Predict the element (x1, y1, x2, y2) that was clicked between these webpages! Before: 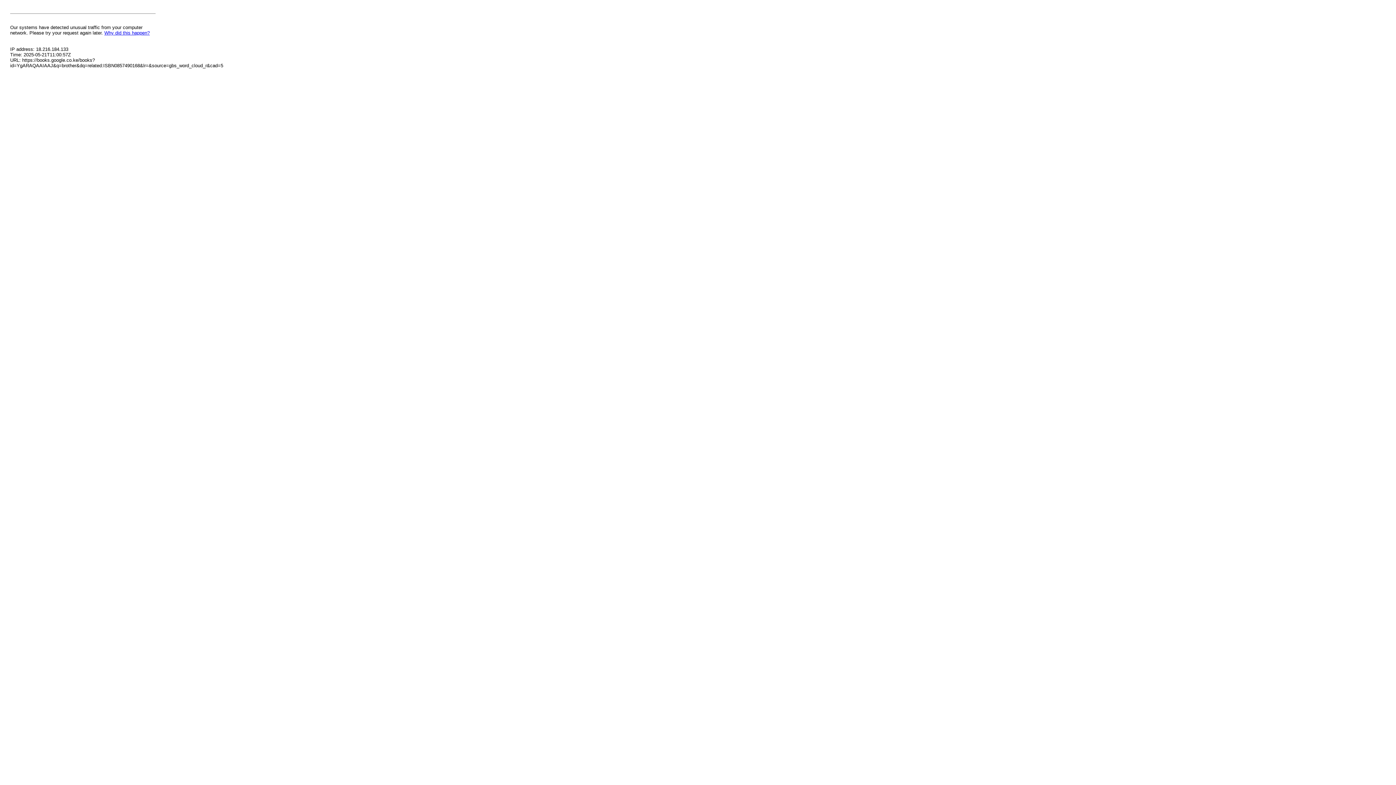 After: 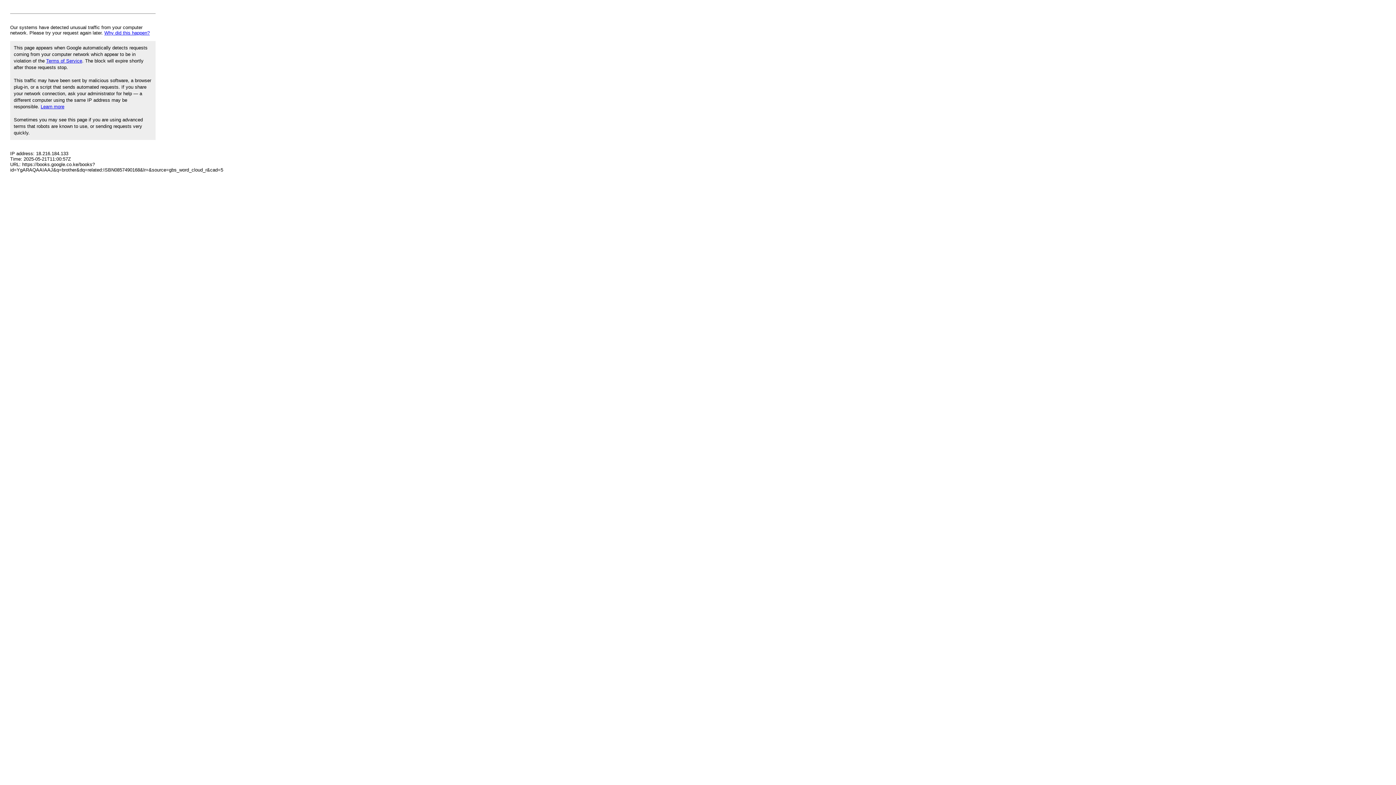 Action: label: Why did this happen? bbox: (104, 30, 149, 35)